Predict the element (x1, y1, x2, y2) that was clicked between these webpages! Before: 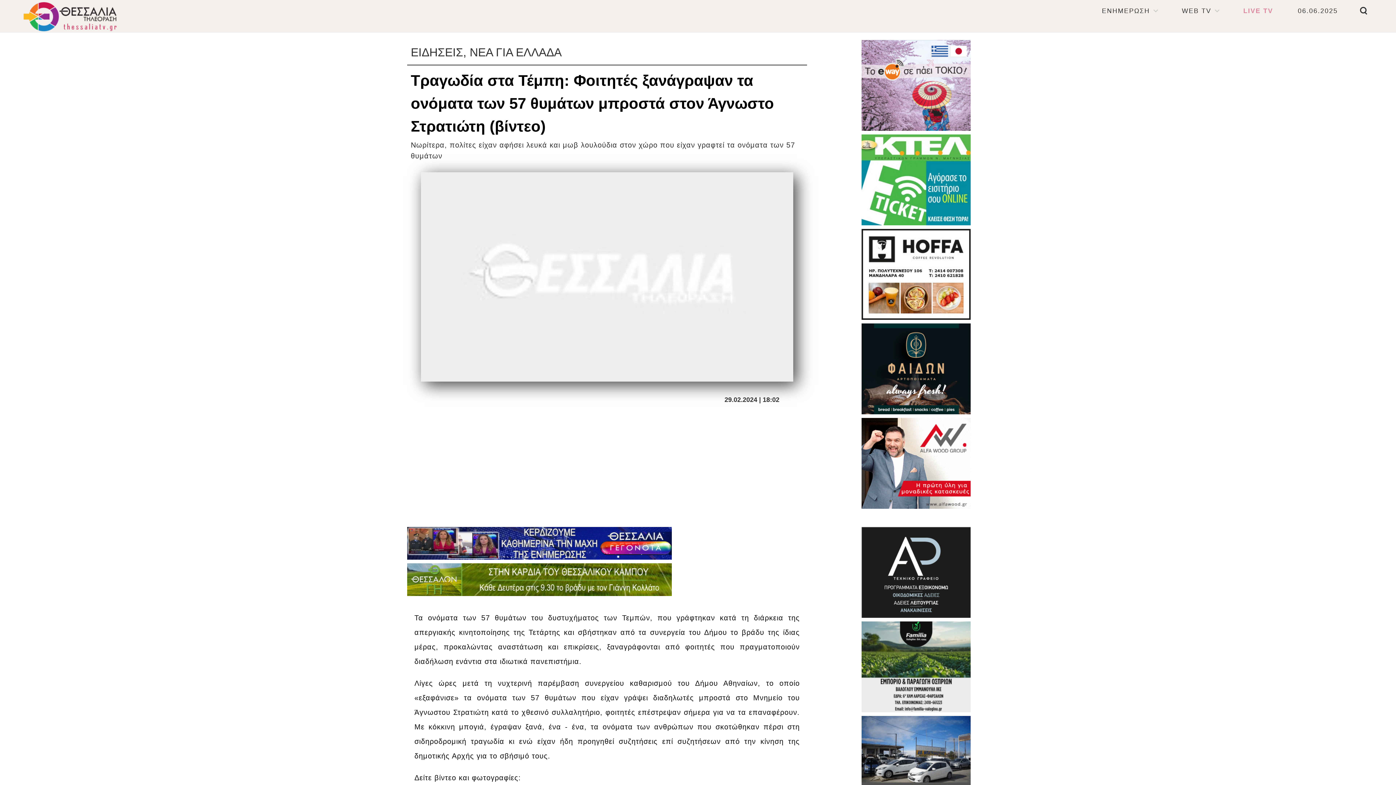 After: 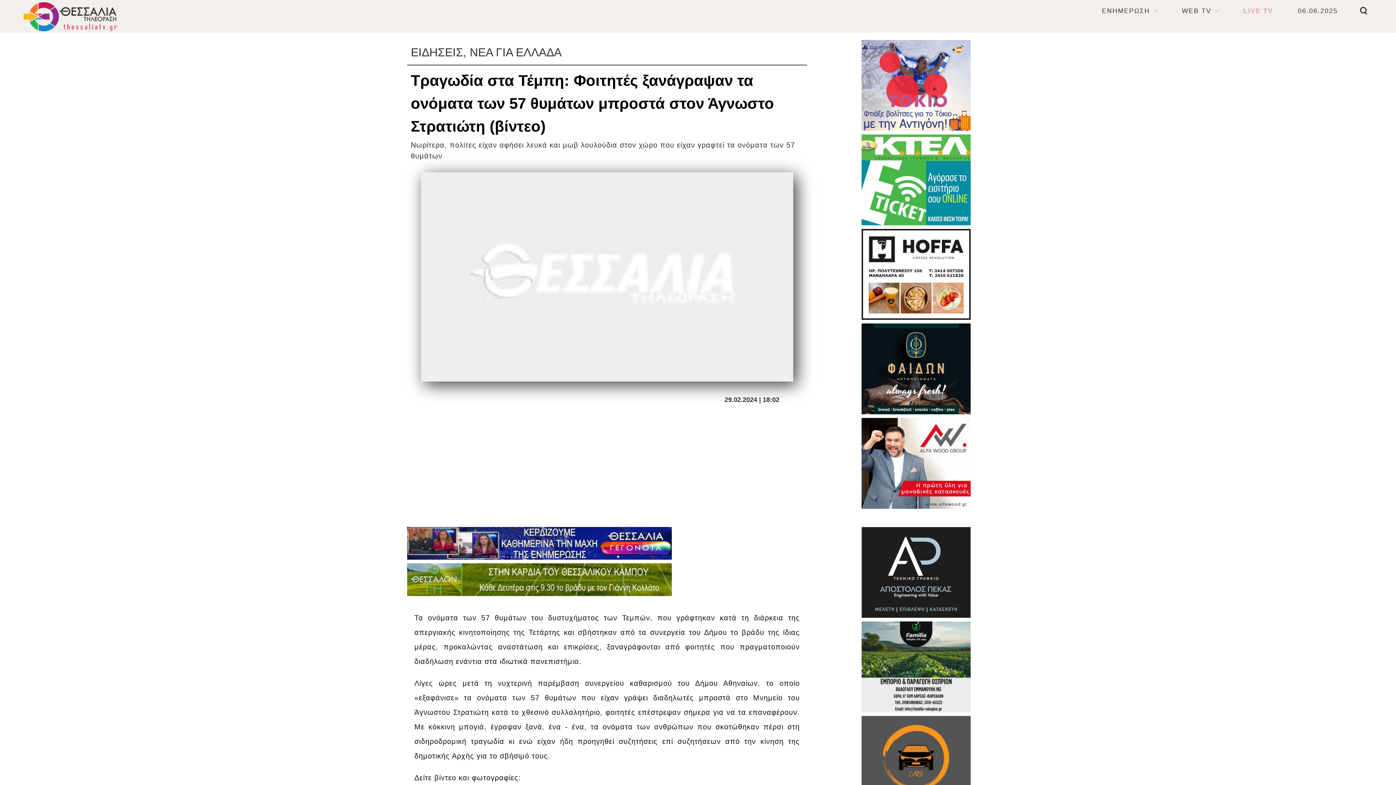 Action: bbox: (861, 323, 970, 414)